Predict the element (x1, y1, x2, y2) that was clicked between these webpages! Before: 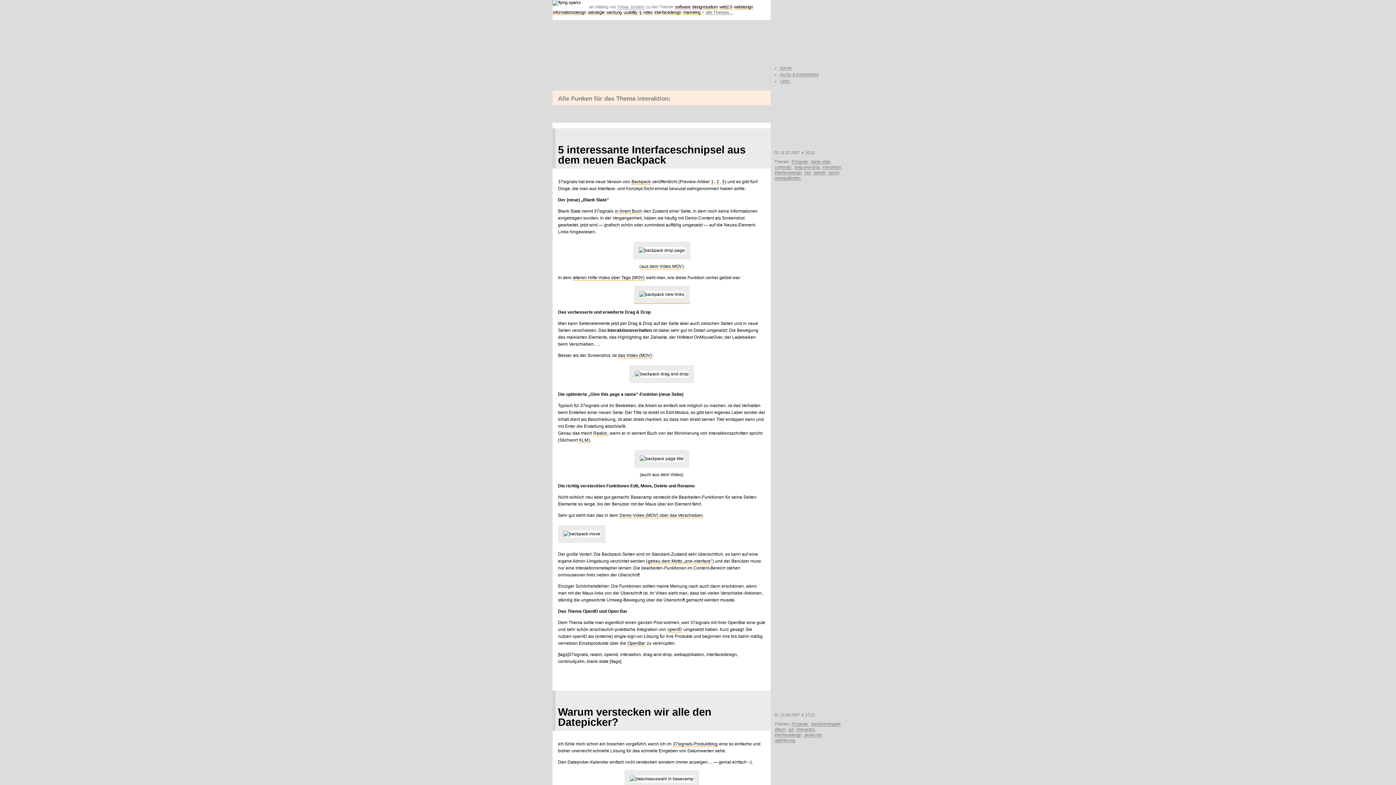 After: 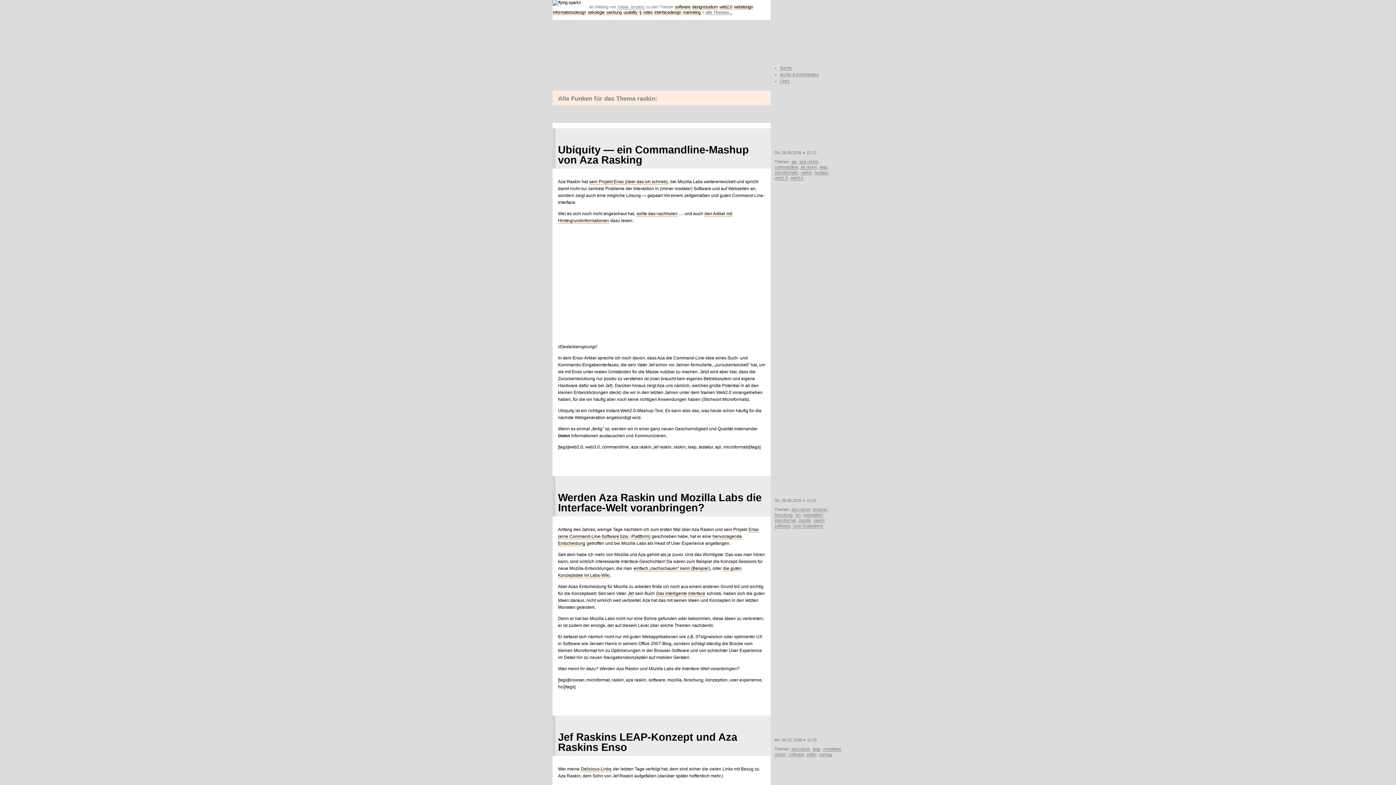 Action: label: raskin bbox: (828, 170, 839, 175)